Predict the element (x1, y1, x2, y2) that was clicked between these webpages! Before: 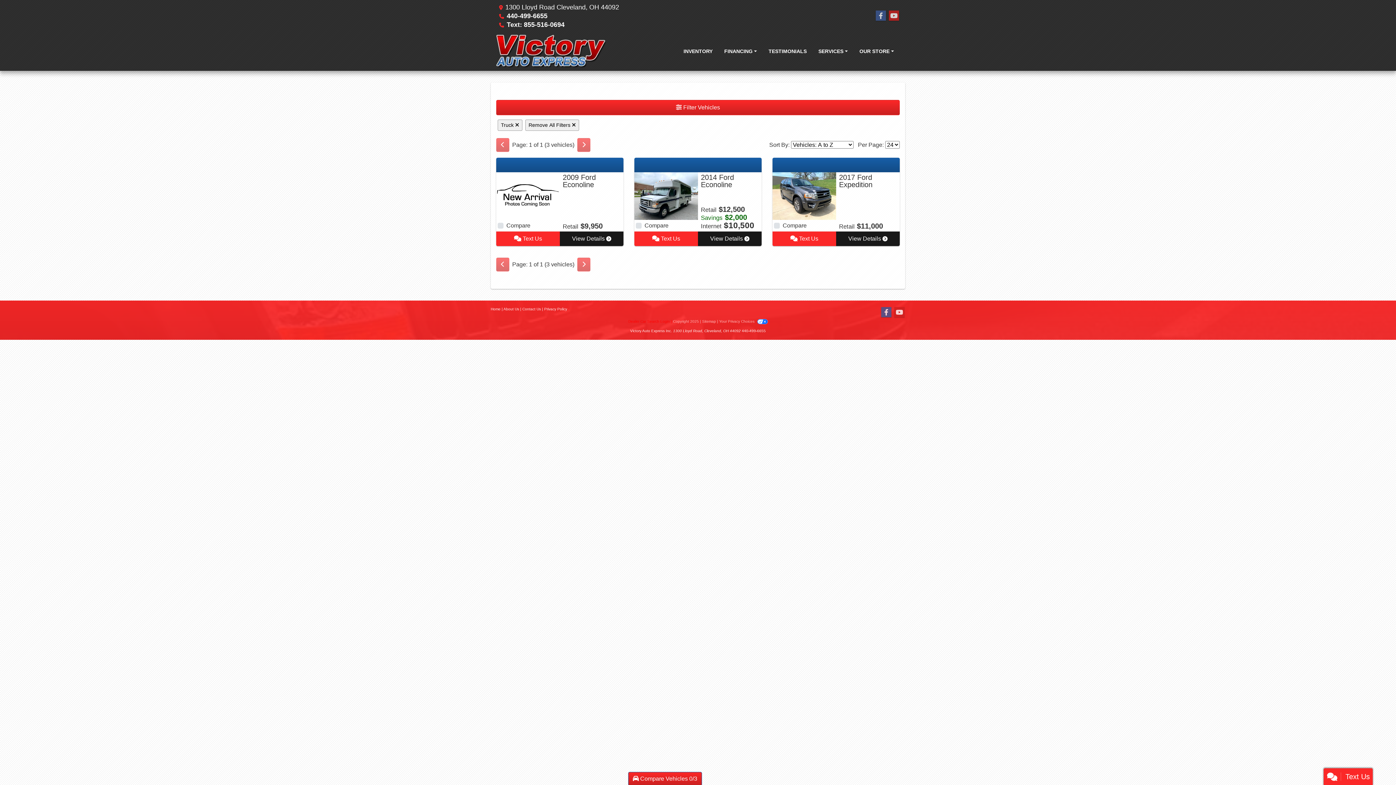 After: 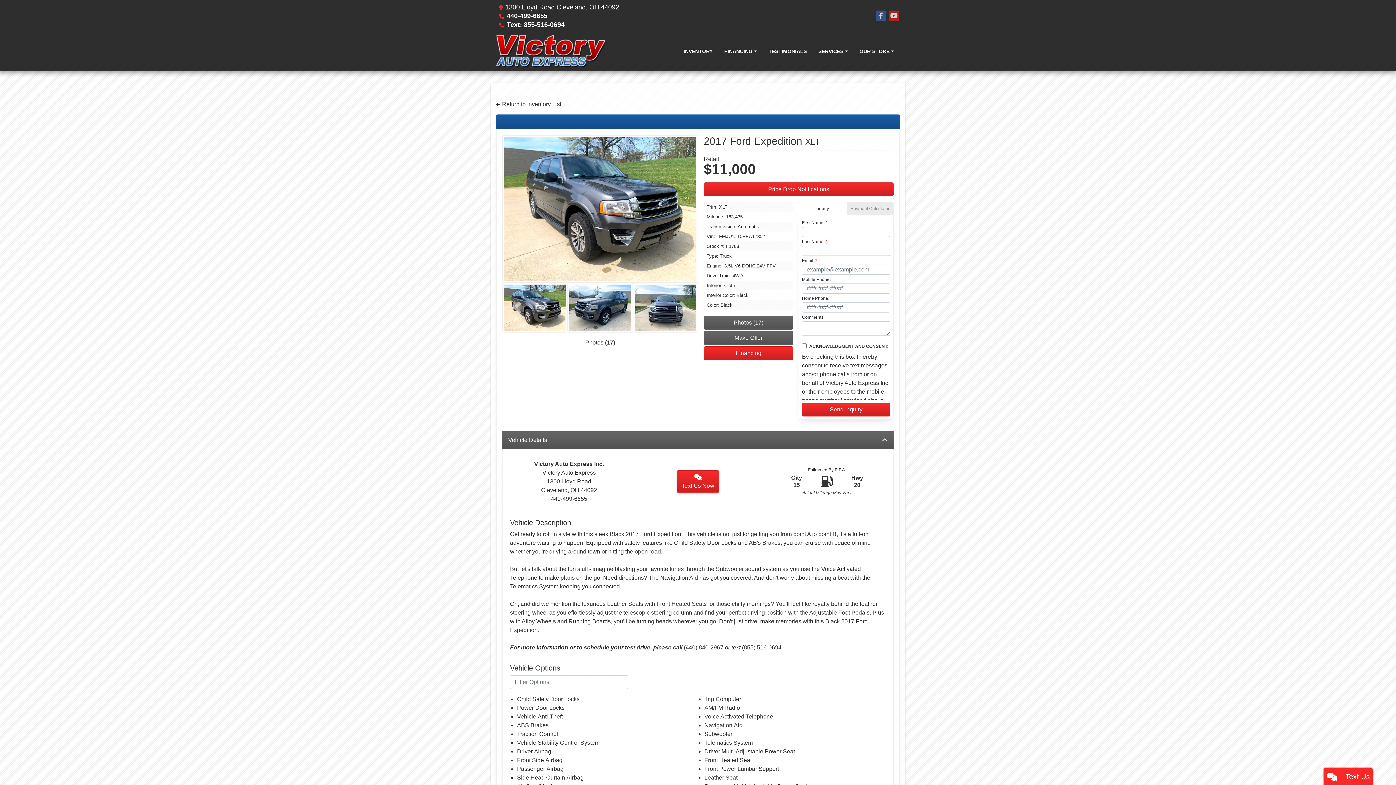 Action: bbox: (836, 231, 899, 246) label: 2017 Ford Expedition XLT